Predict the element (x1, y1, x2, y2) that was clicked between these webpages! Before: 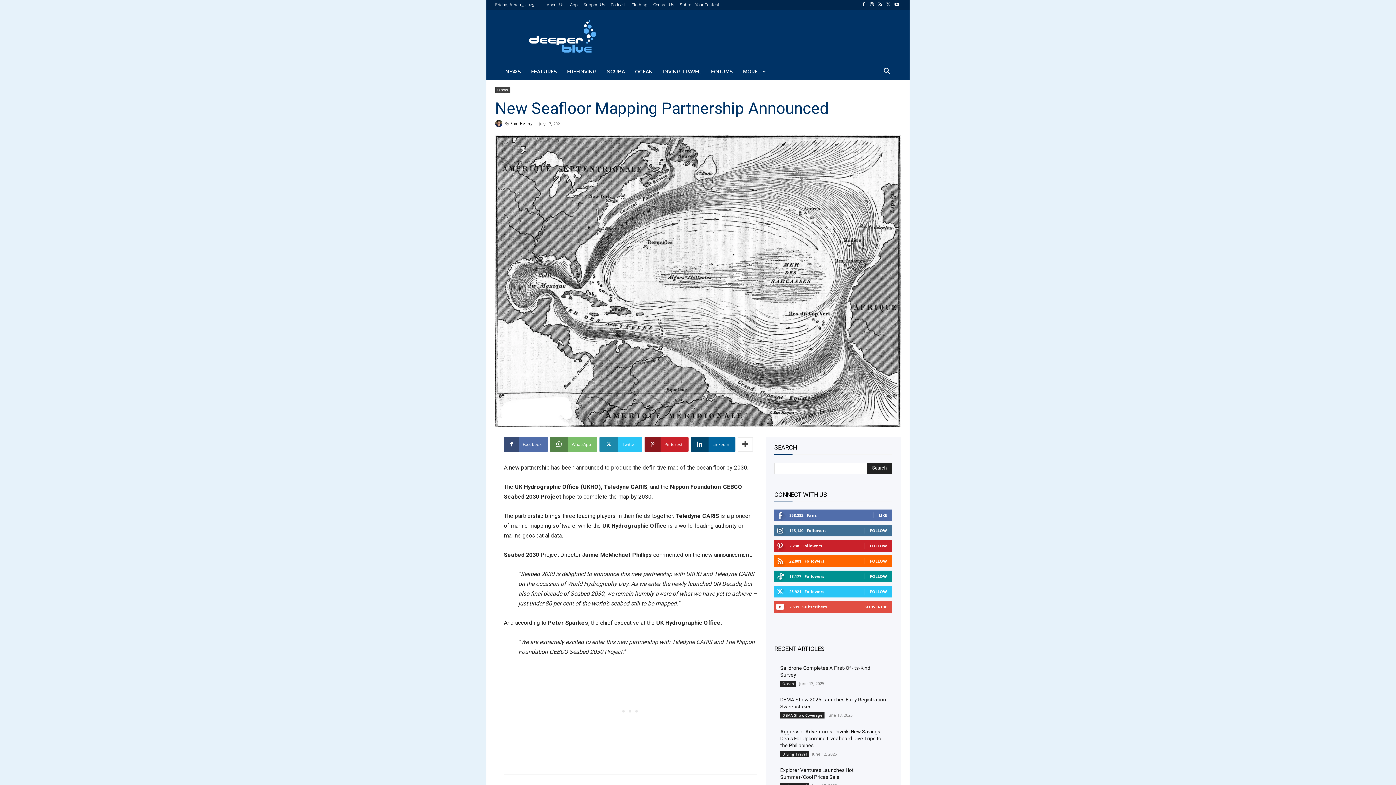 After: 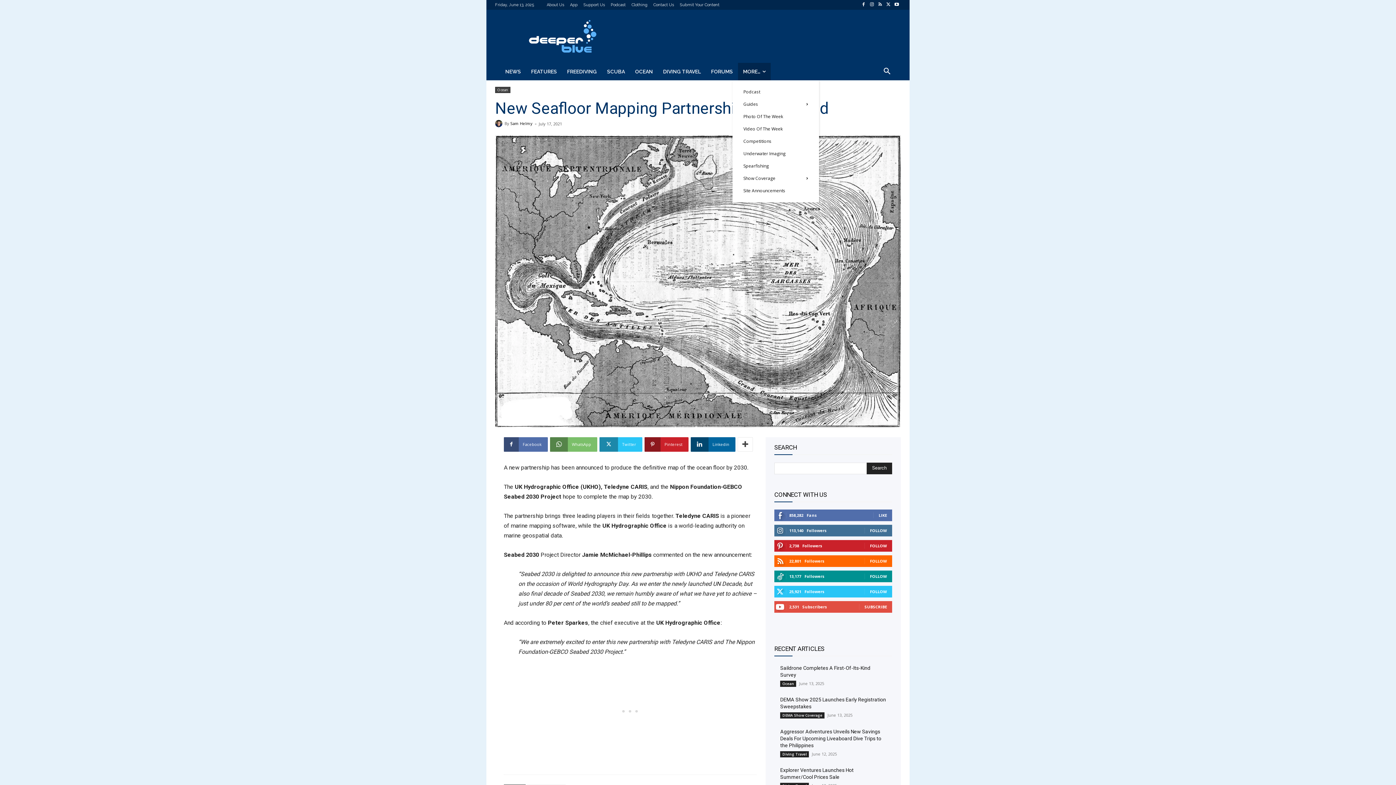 Action: bbox: (738, 62, 770, 80) label: MORE…